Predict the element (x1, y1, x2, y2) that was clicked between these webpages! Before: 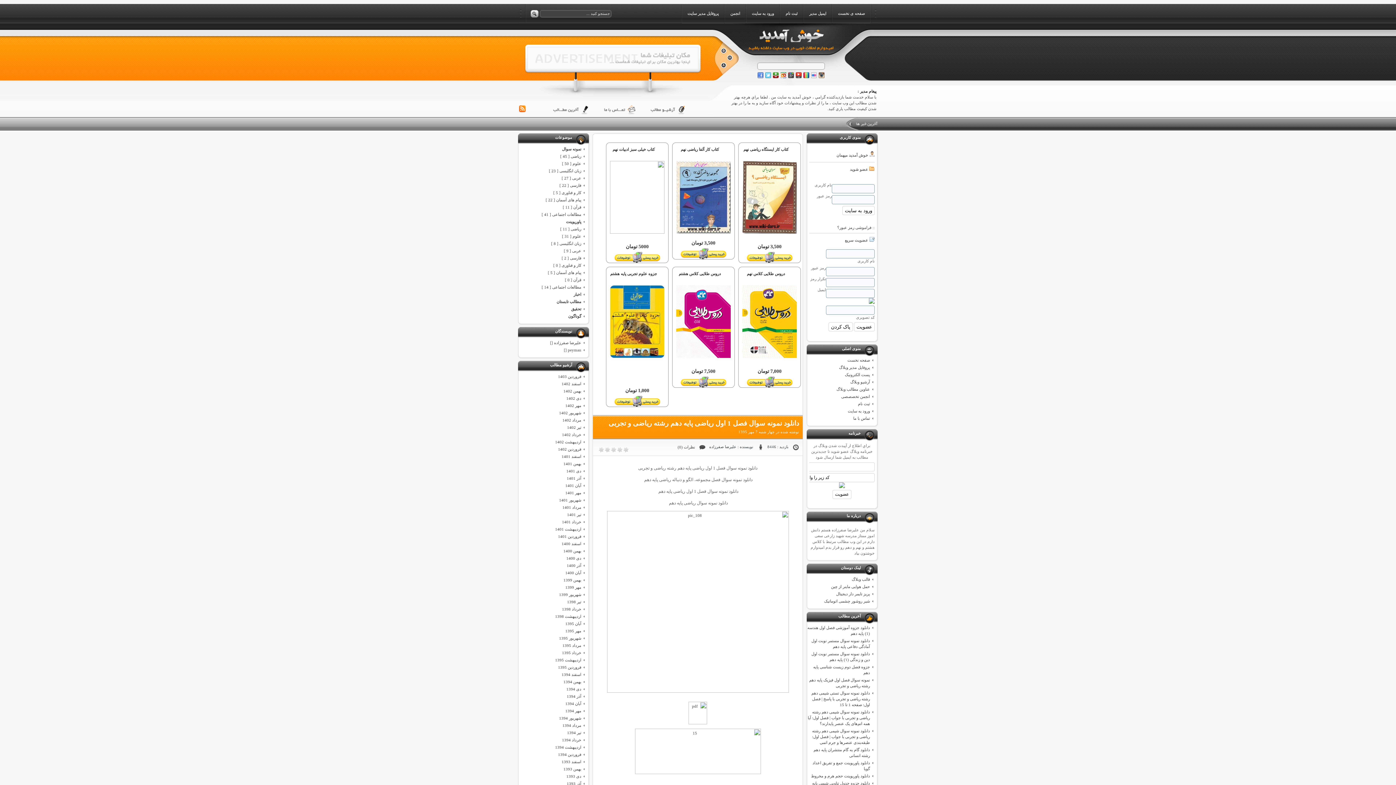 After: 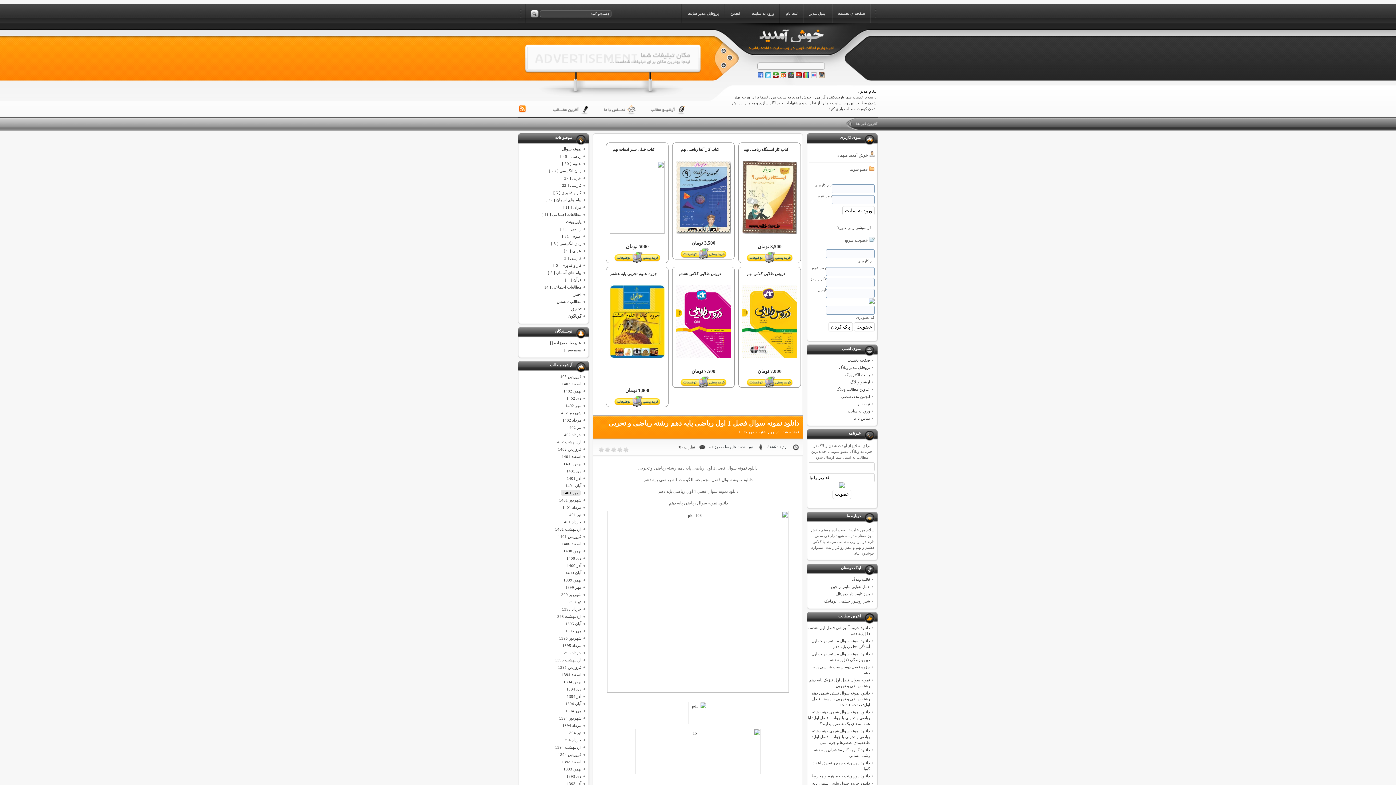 Action: bbox: (565, 490, 581, 496) label: مهر 1401